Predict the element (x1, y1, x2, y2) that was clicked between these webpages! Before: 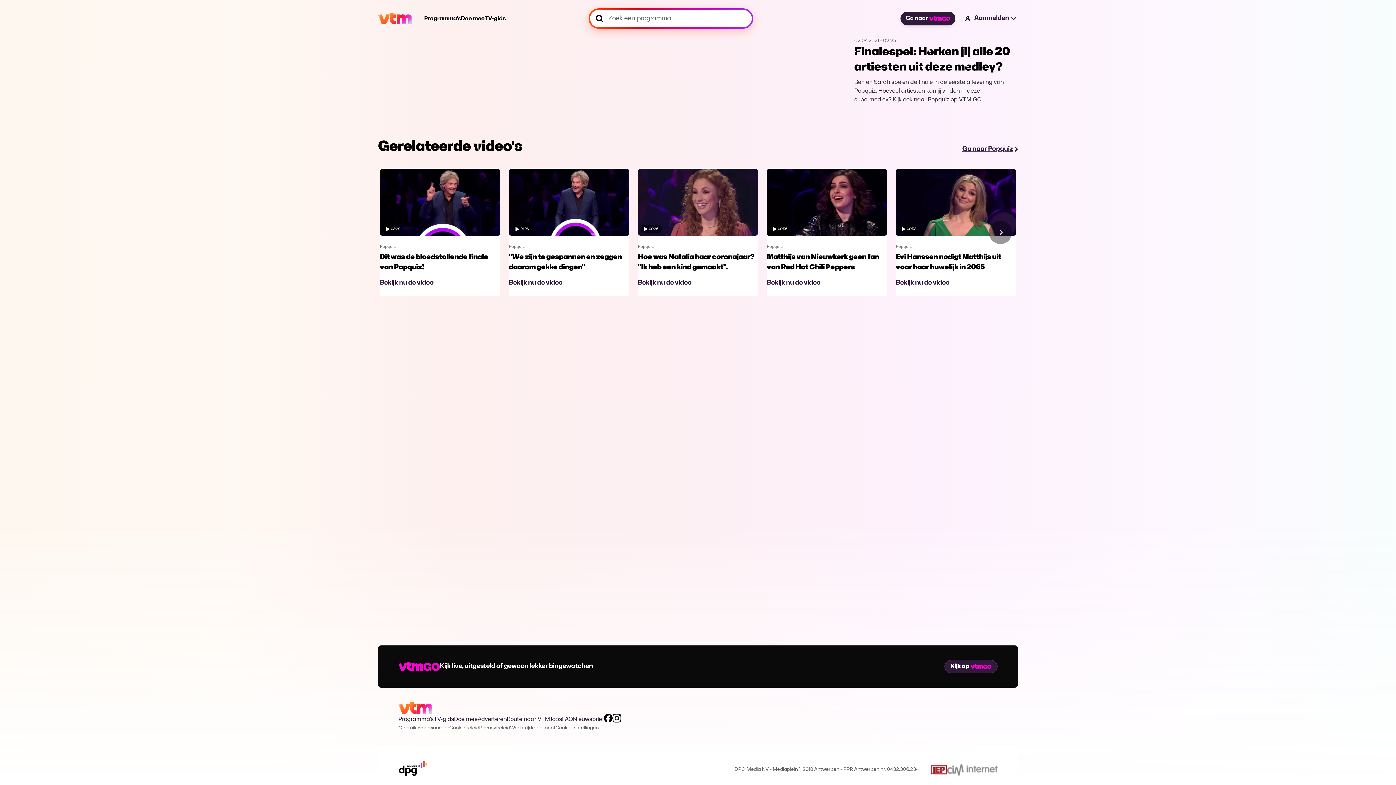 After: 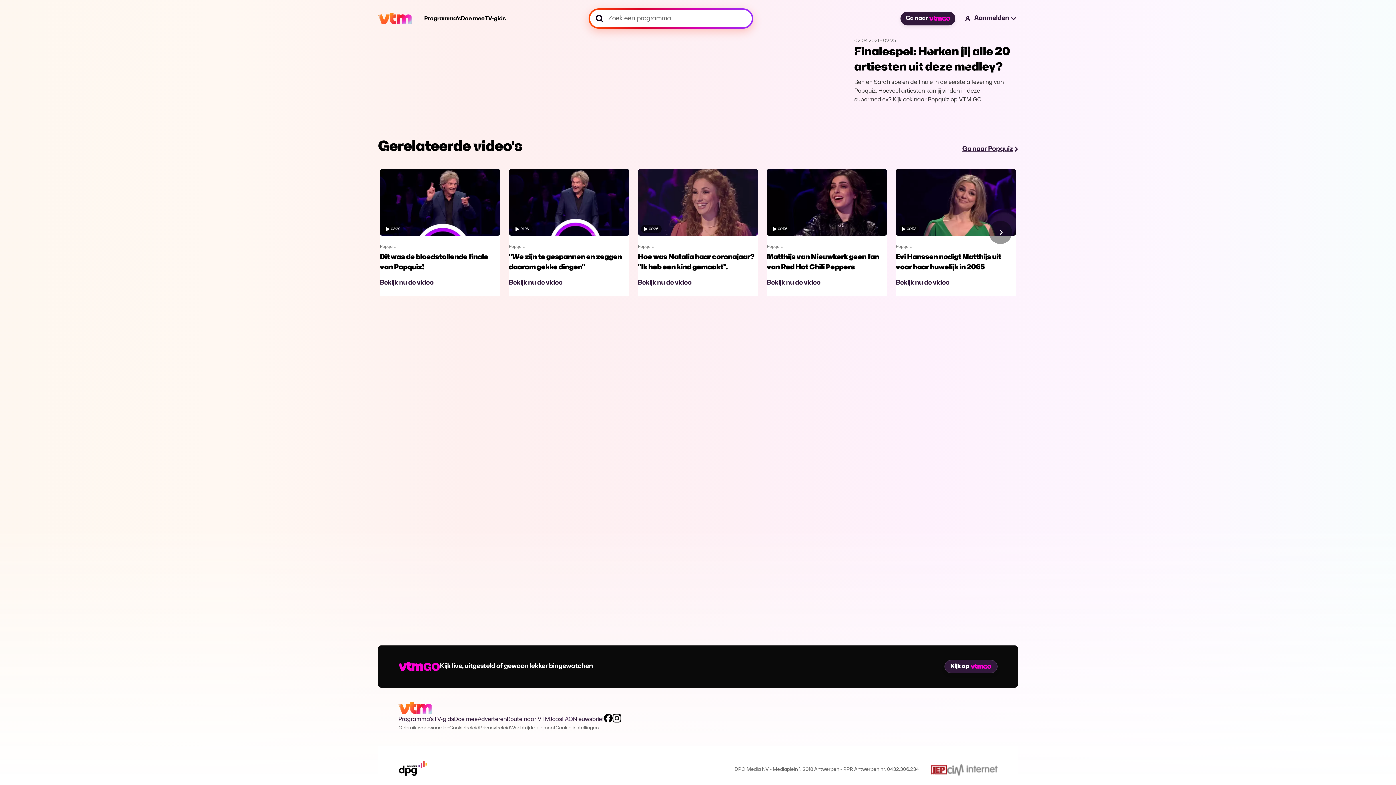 Action: label: FAQ bbox: (562, 716, 573, 722)